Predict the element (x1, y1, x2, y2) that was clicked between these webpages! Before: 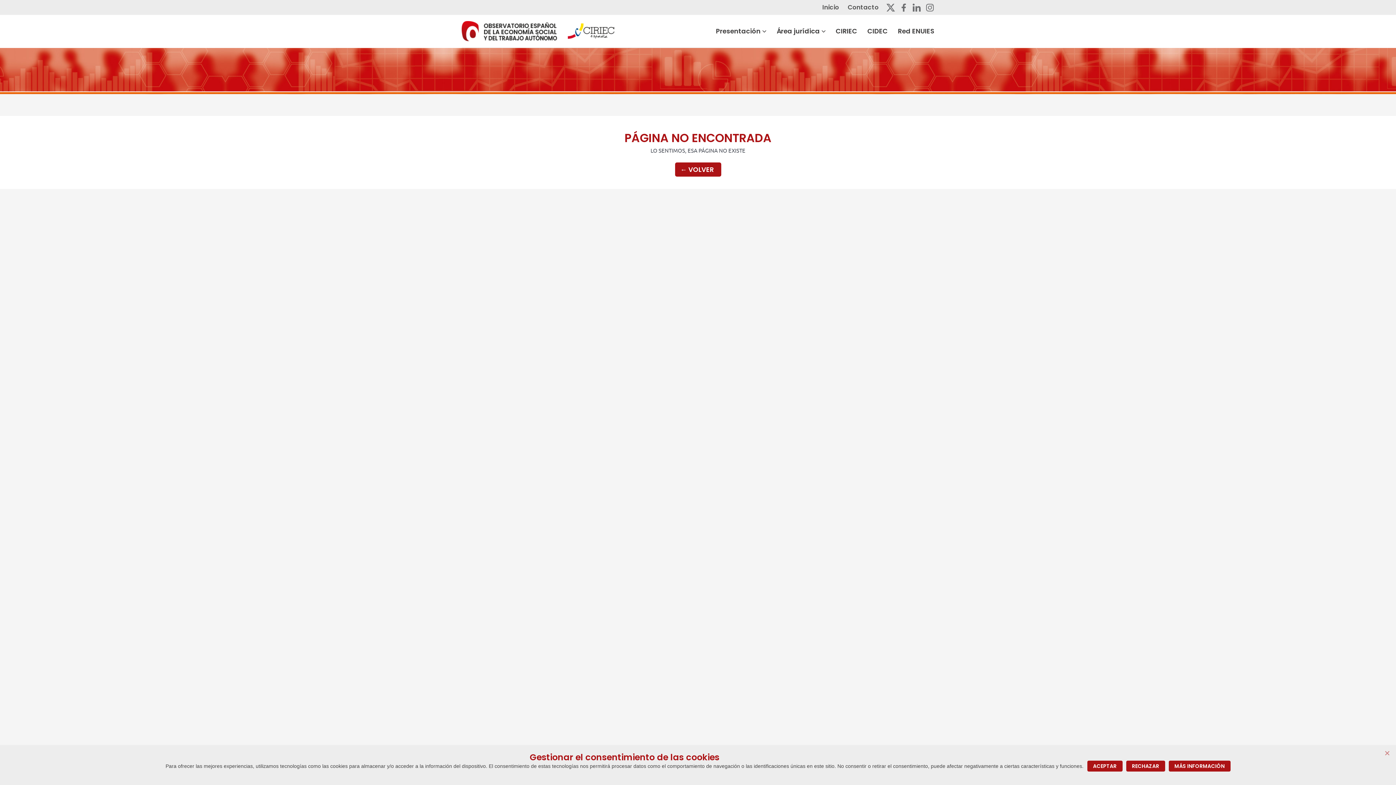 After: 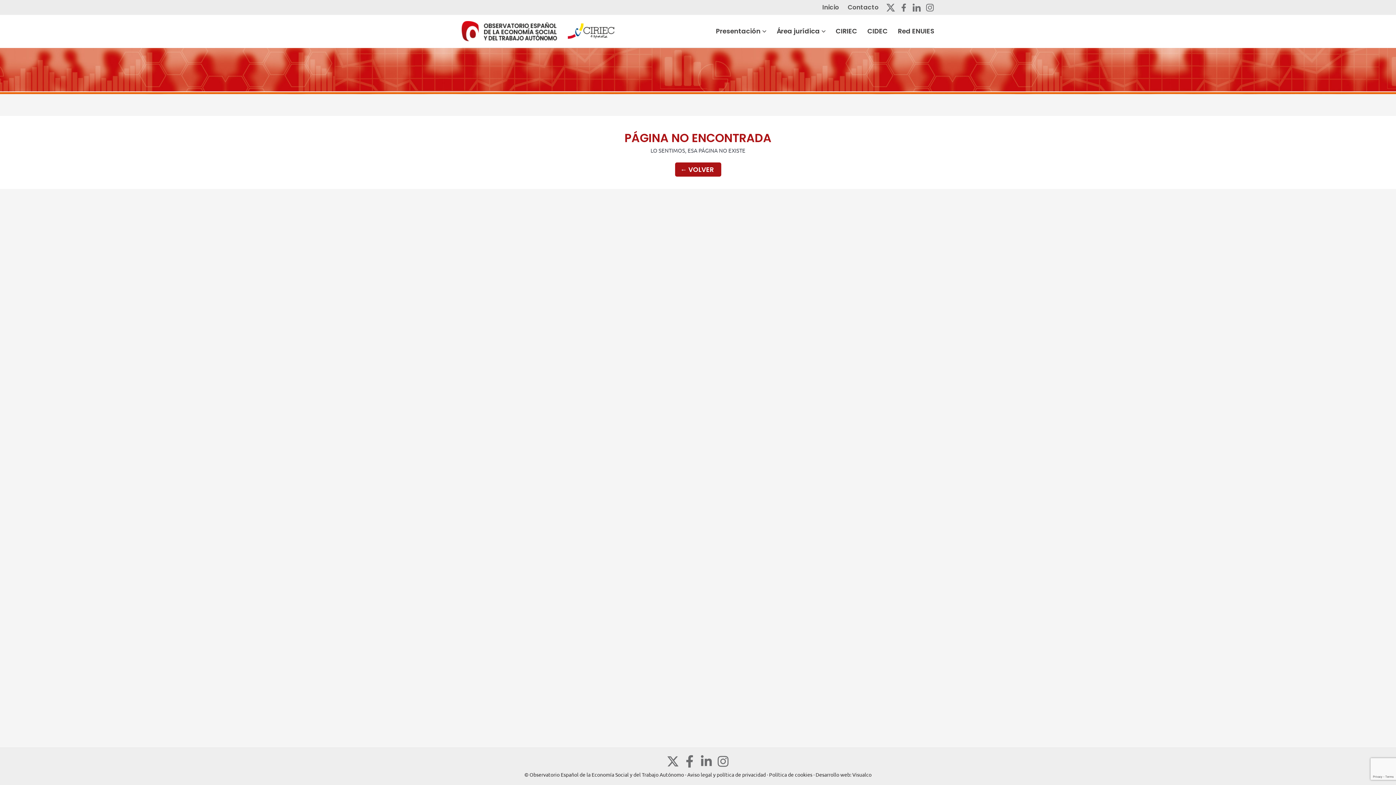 Action: label: RECHAZAR bbox: (1126, 760, 1165, 771)